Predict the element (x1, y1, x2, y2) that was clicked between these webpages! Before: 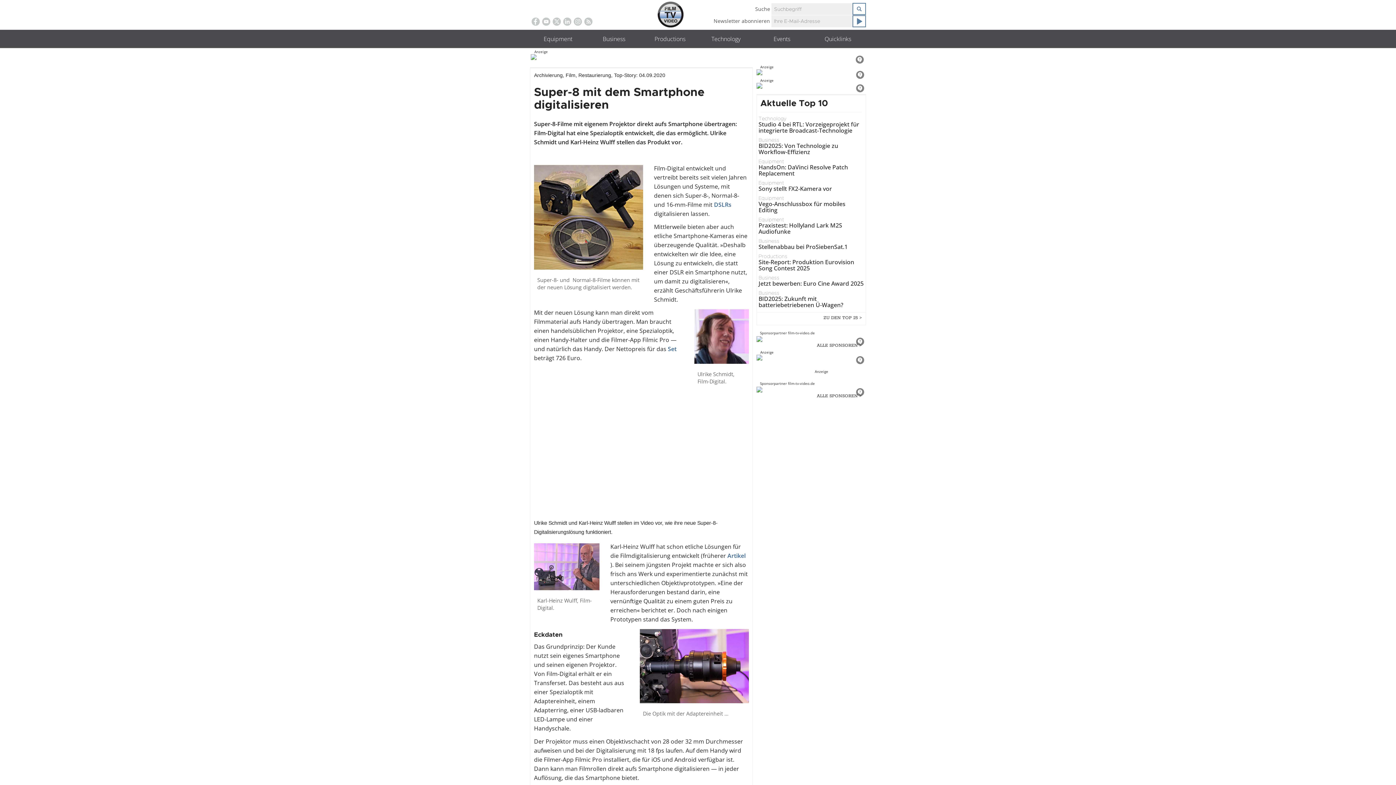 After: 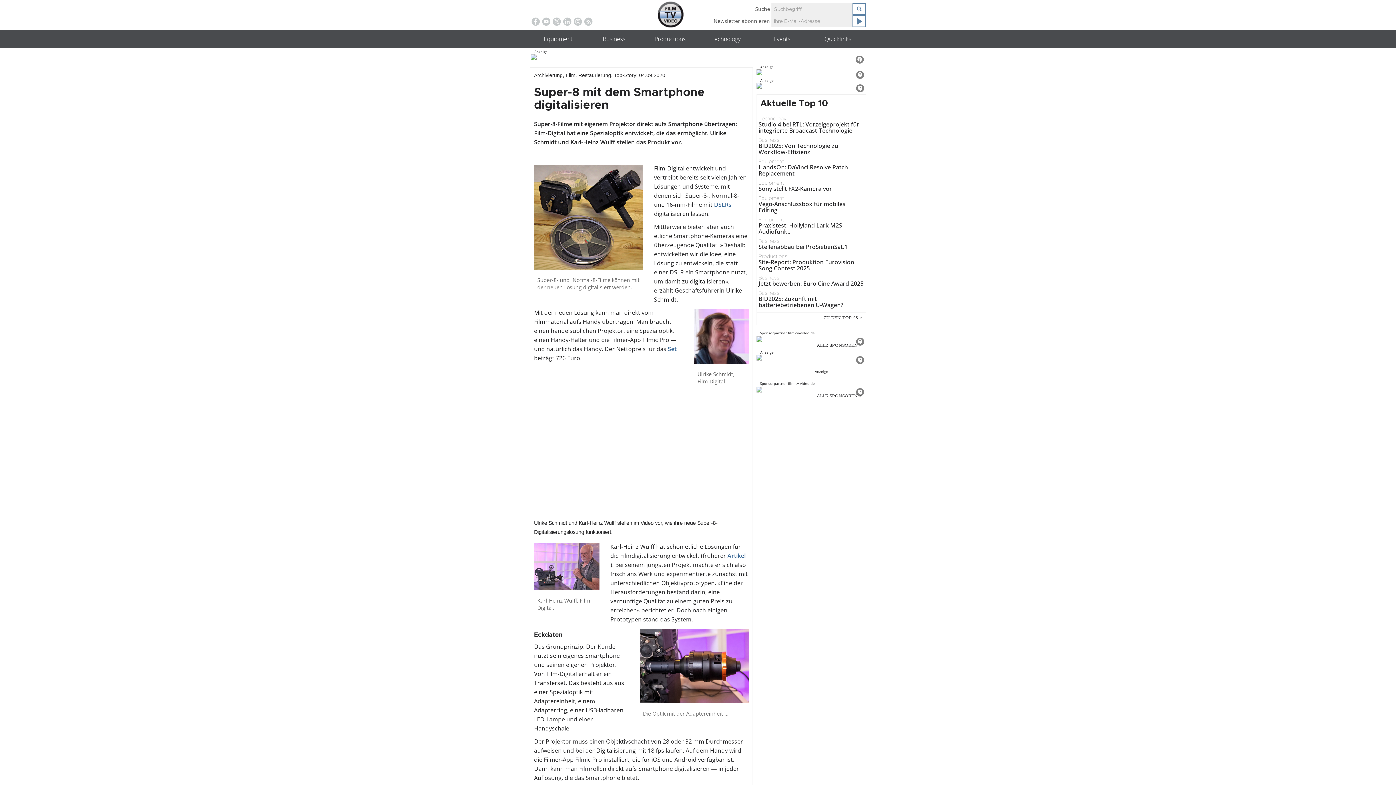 Action: bbox: (756, 386, 865, 392)